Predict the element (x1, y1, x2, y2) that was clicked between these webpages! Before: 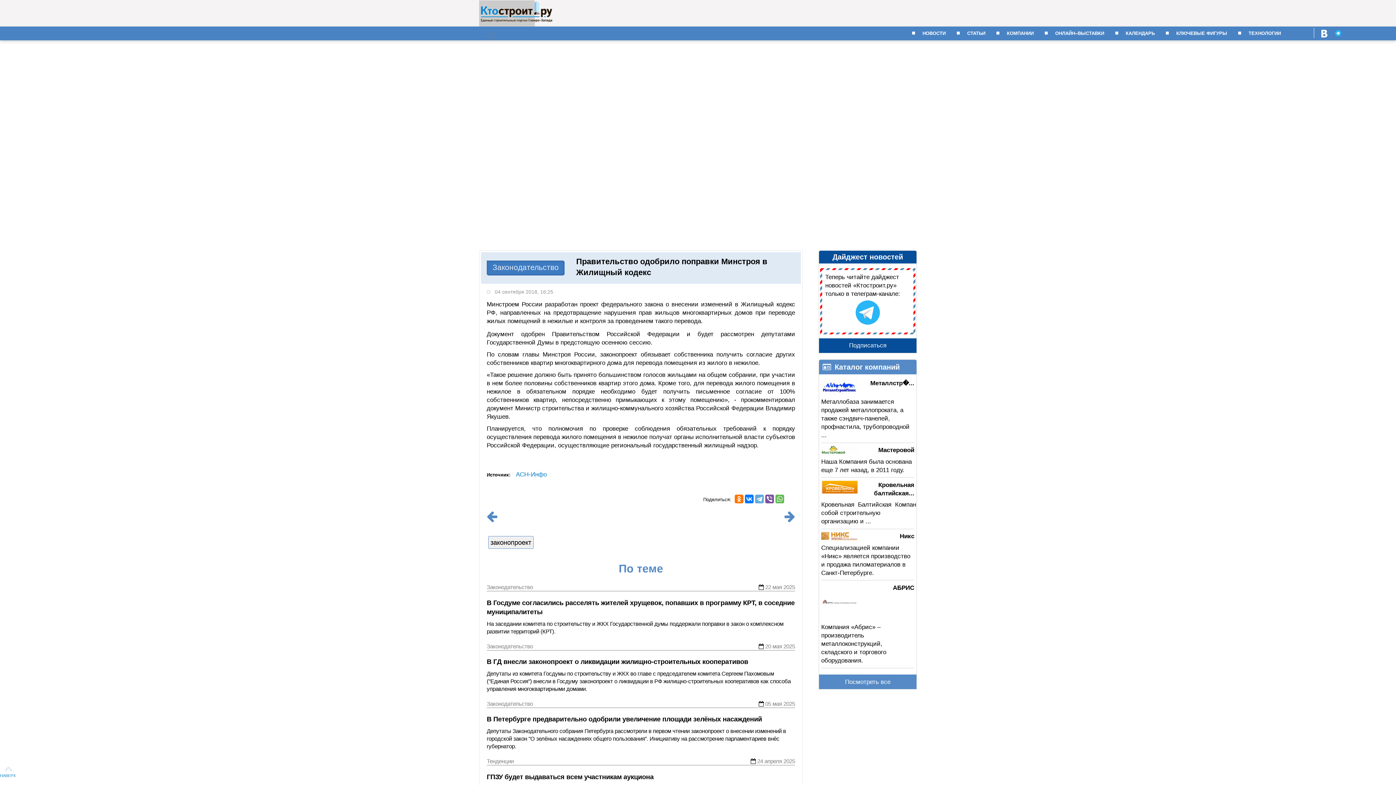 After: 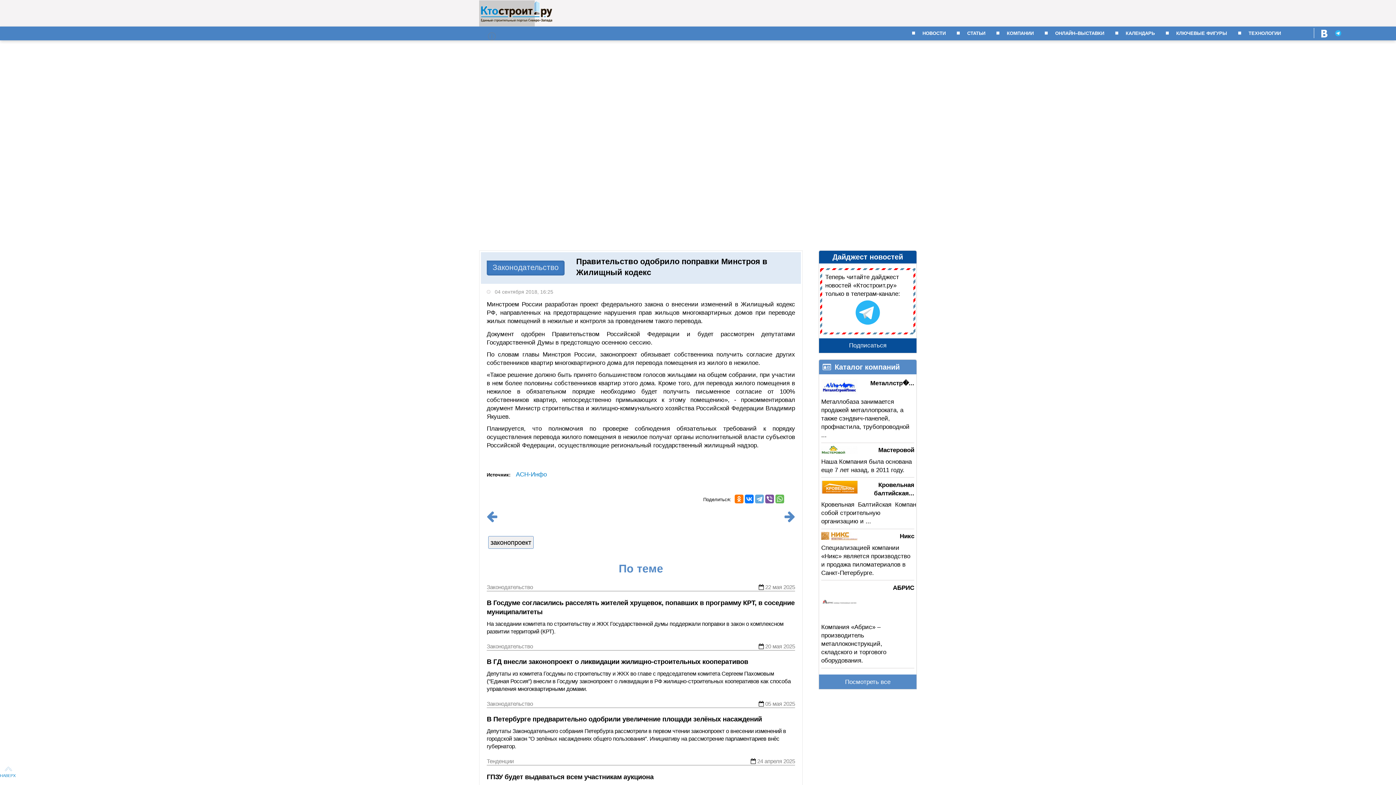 Action: bbox: (853, 298, 882, 329)